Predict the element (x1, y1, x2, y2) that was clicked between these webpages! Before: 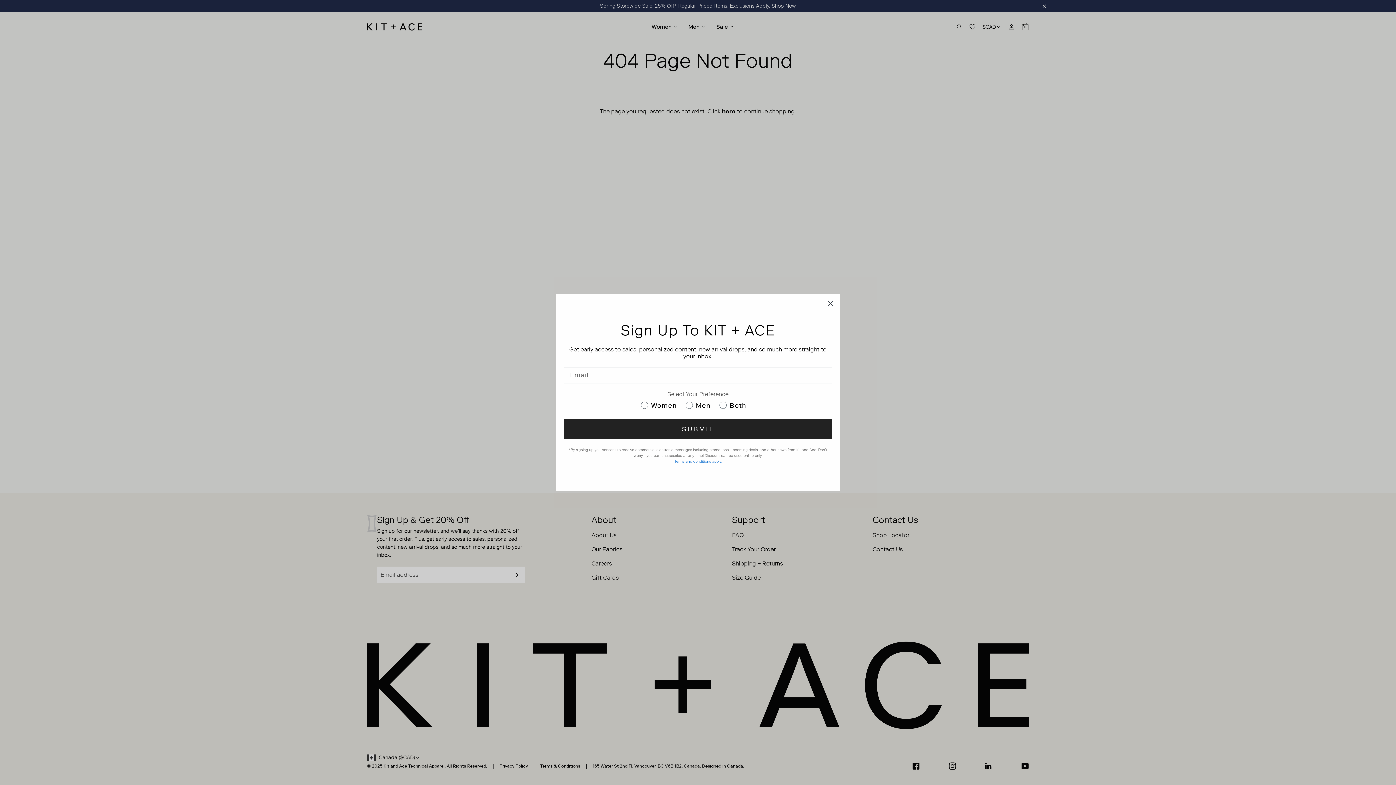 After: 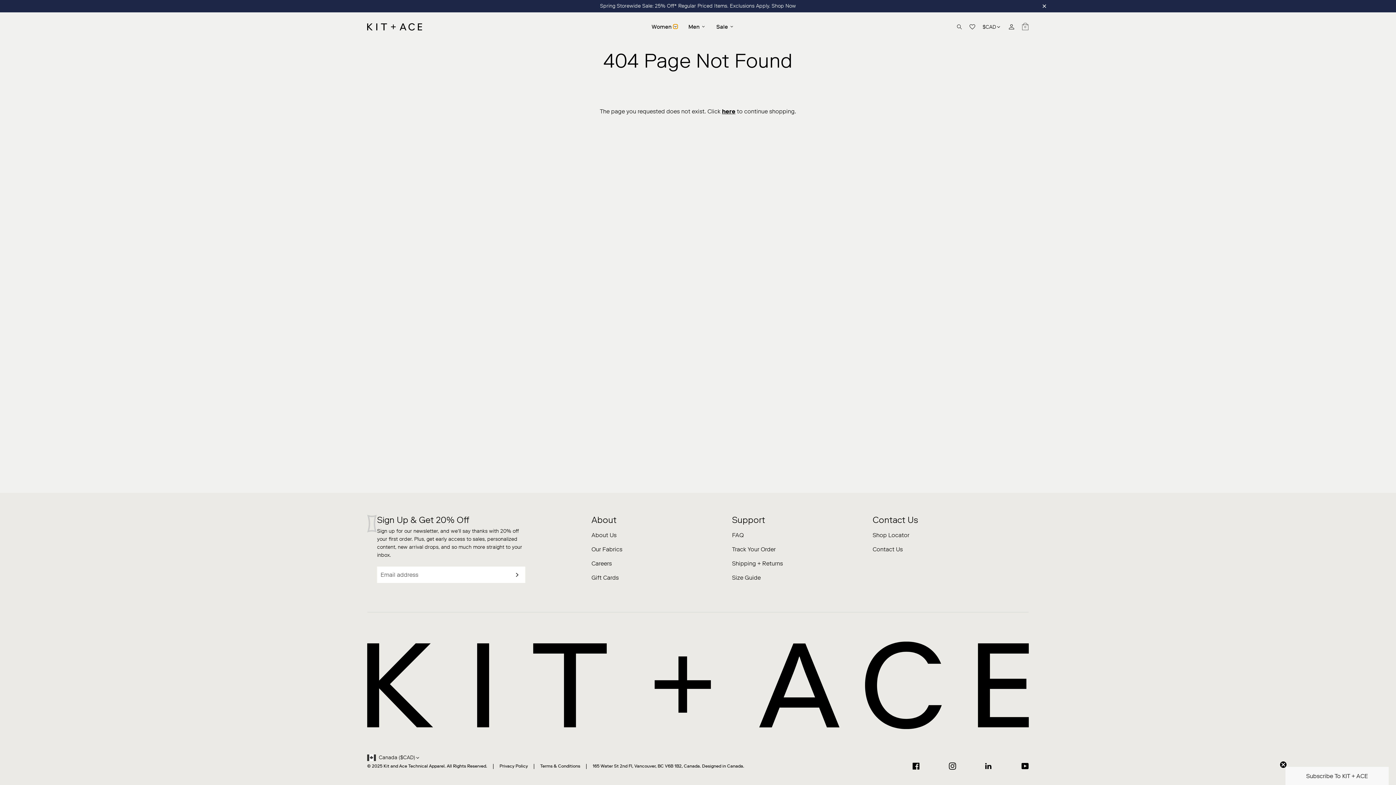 Action: label: Women submenu bbox: (673, 24, 677, 28)